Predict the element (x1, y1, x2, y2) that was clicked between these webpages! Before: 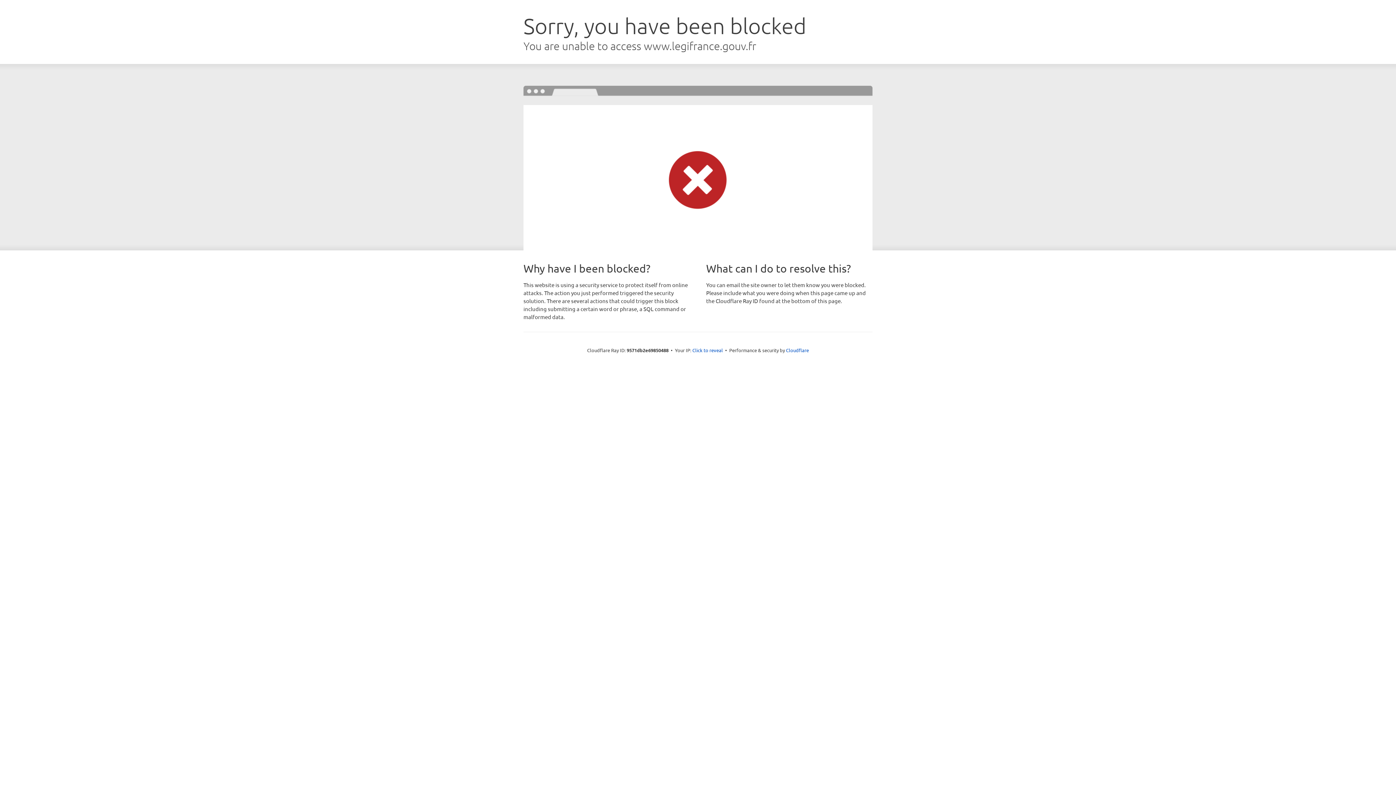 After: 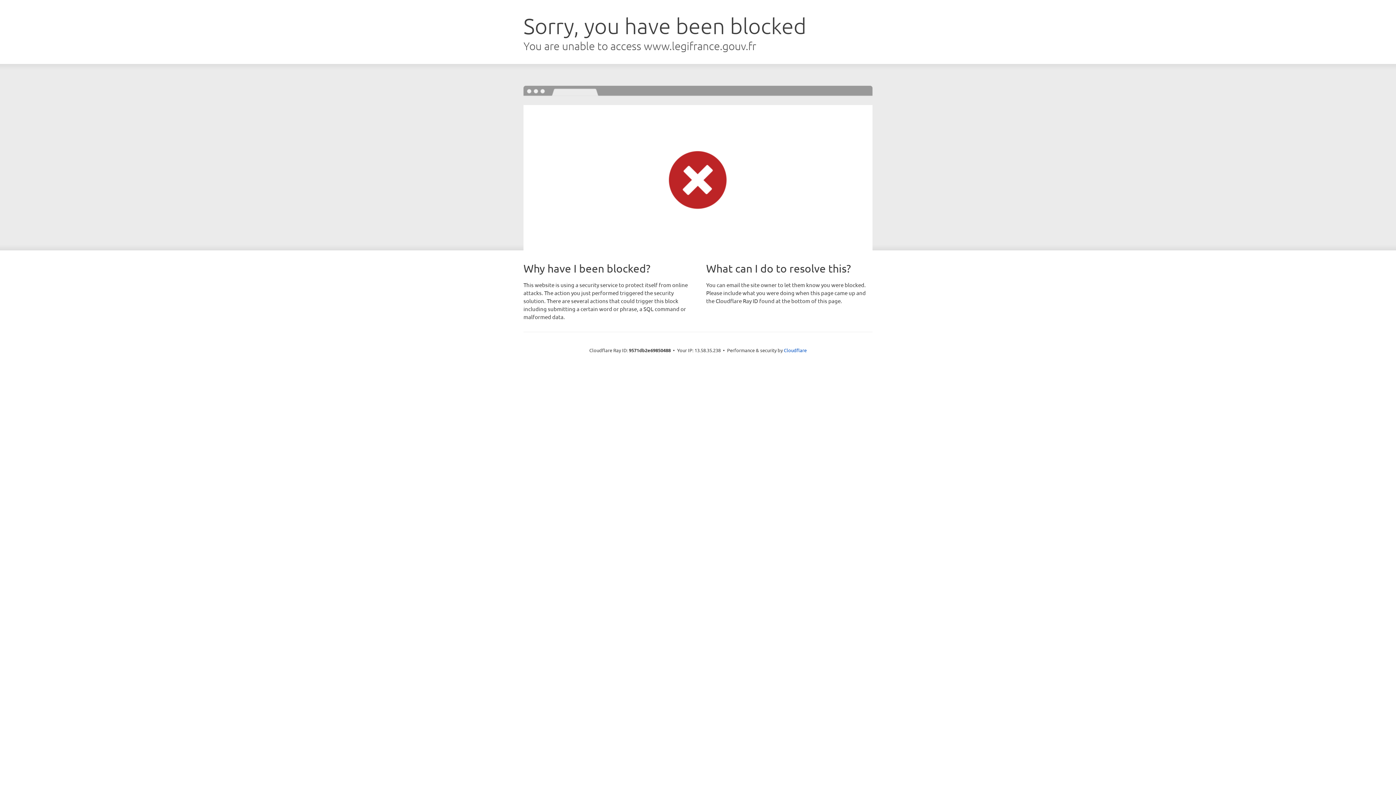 Action: bbox: (692, 346, 723, 353) label: Click to reveal